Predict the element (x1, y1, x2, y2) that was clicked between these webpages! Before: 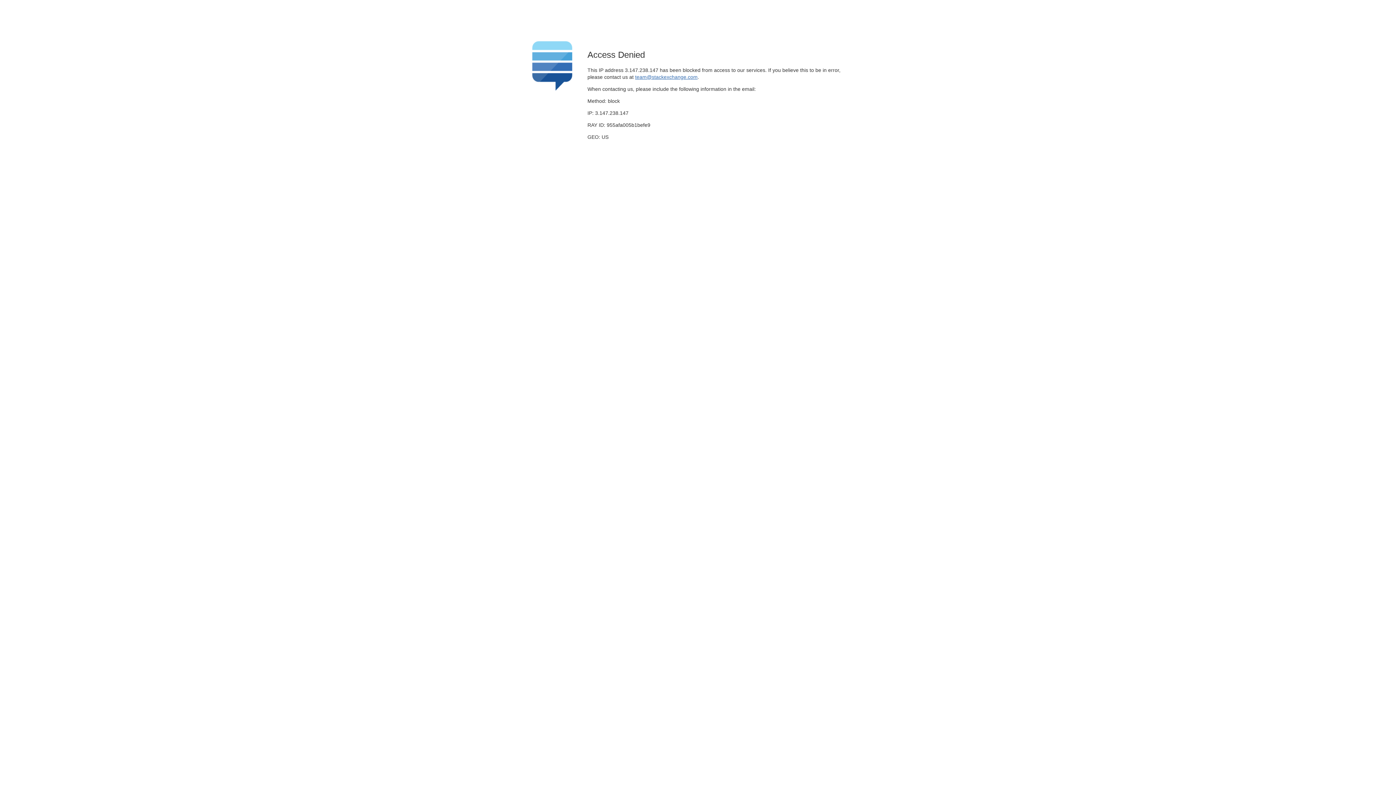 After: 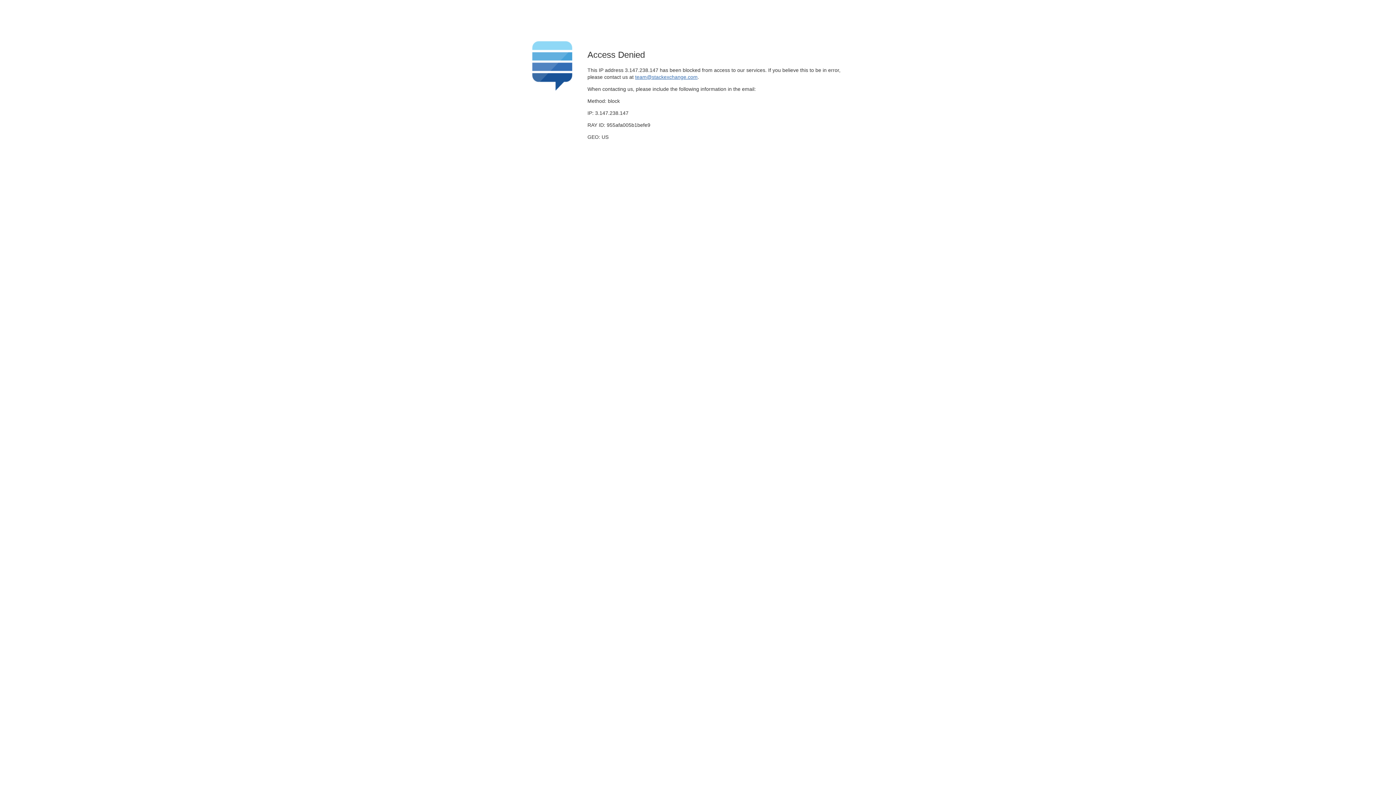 Action: label: team@stackexchange.com bbox: (635, 74, 697, 79)